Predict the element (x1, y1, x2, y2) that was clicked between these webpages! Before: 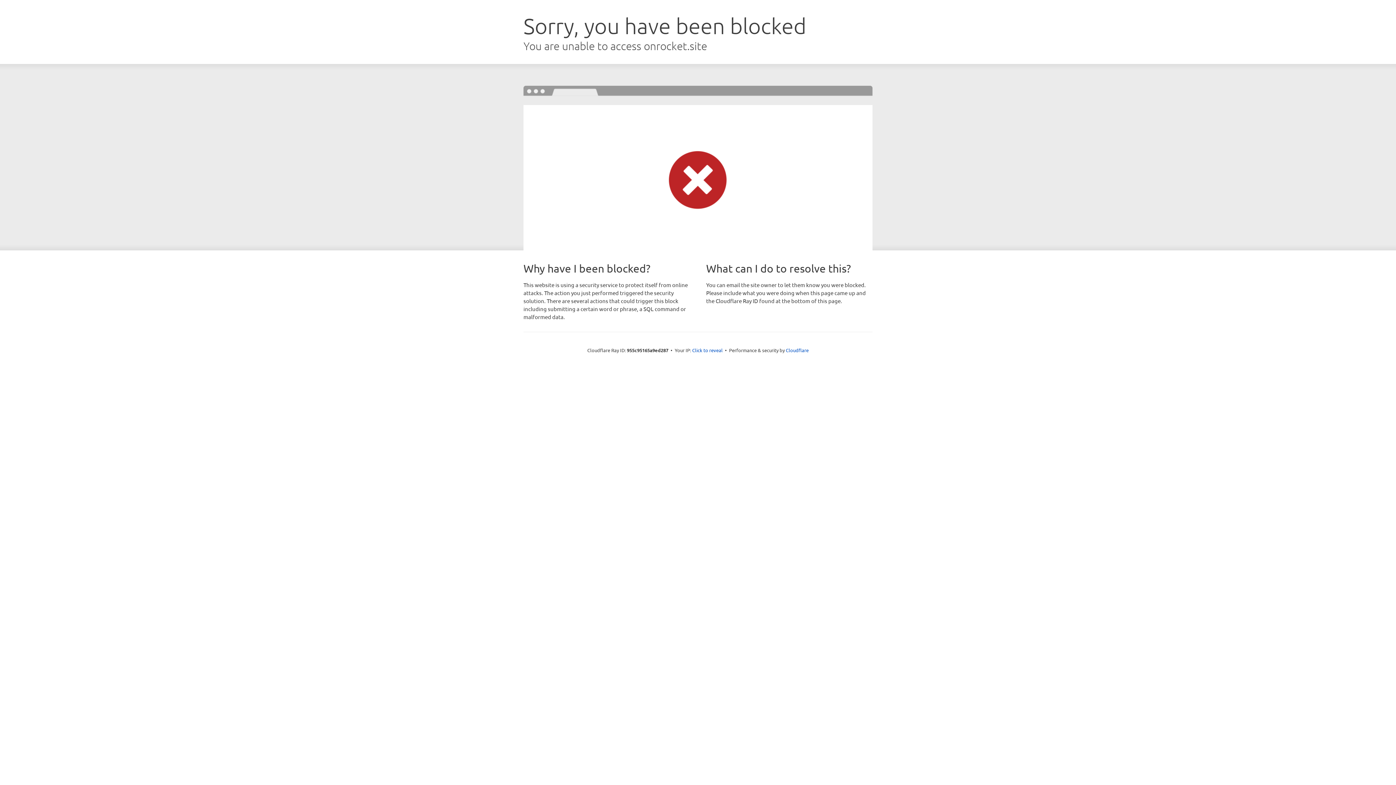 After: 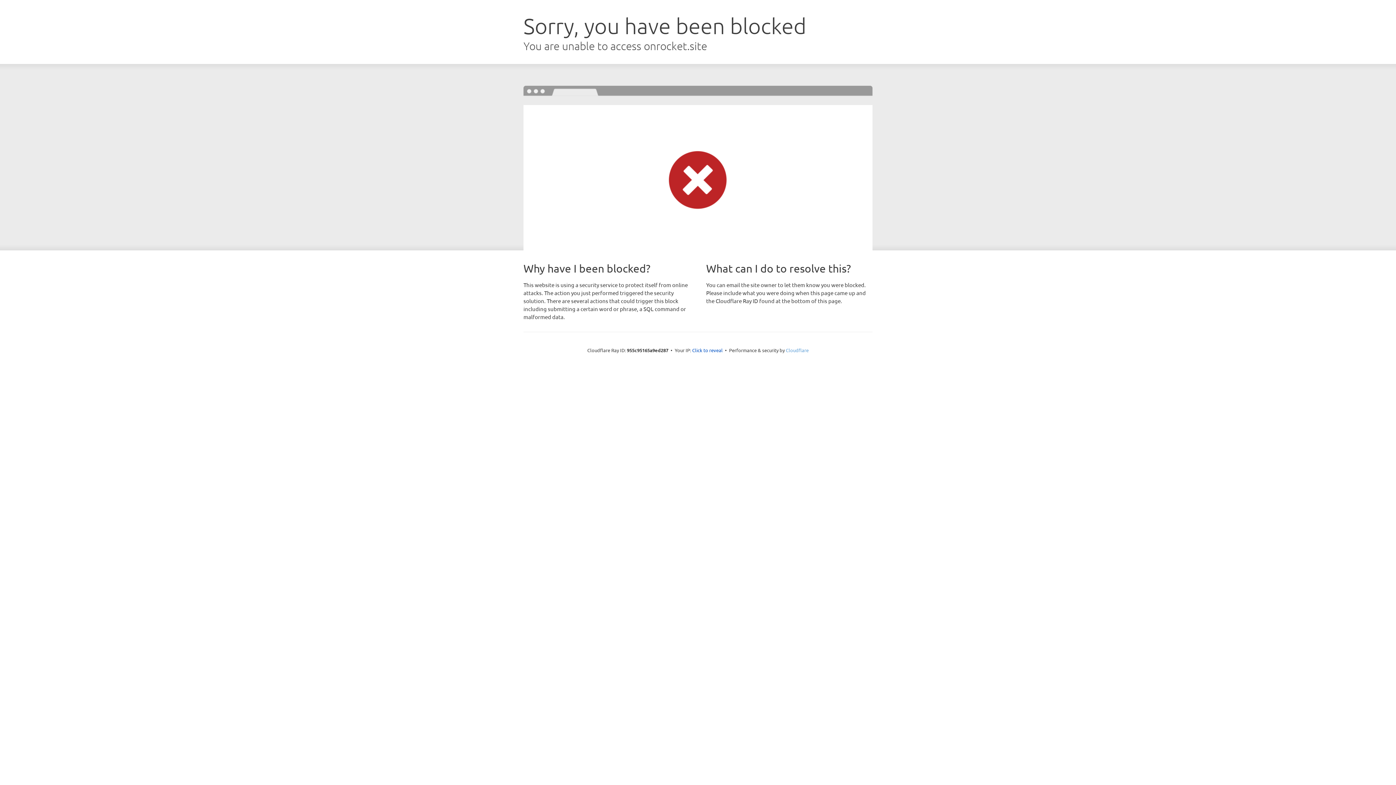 Action: label: Cloudflare bbox: (786, 347, 808, 353)